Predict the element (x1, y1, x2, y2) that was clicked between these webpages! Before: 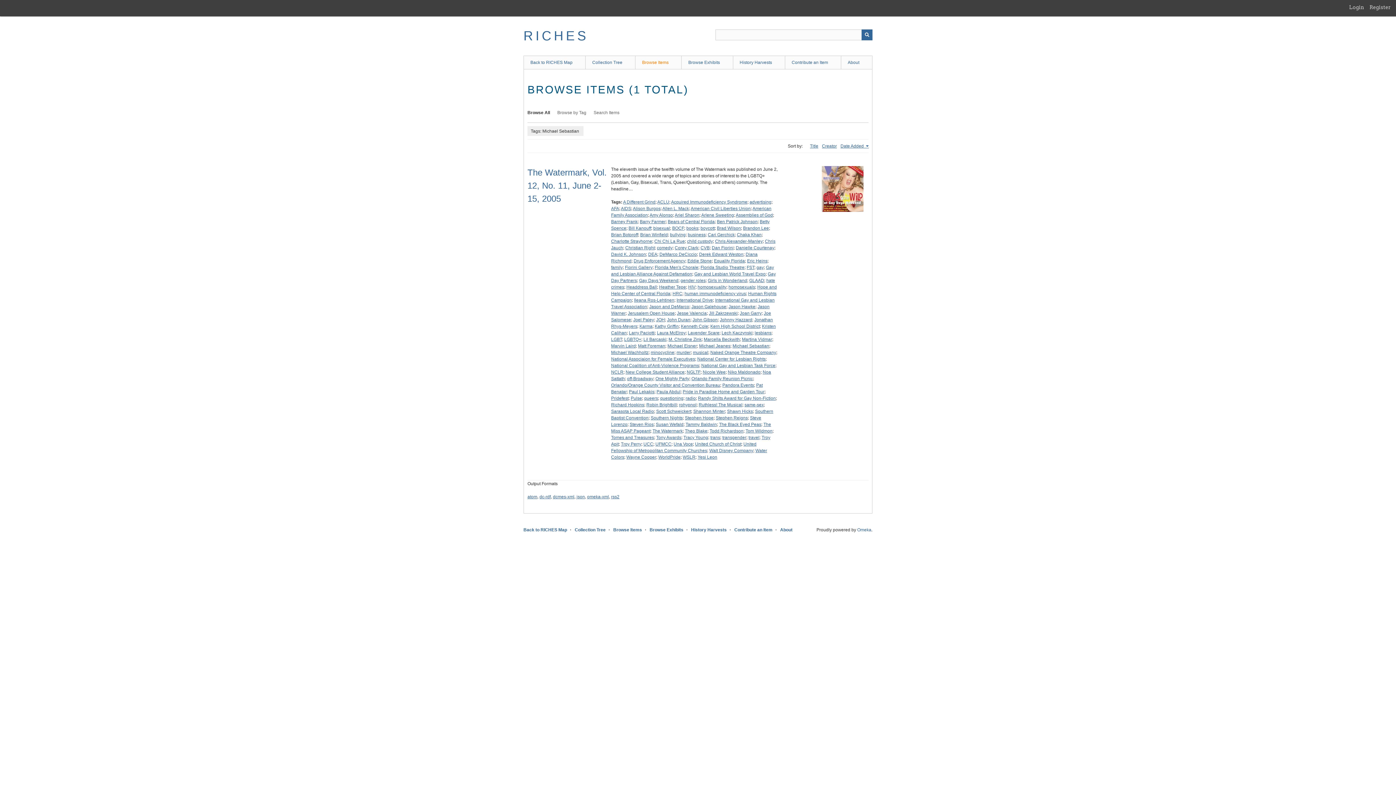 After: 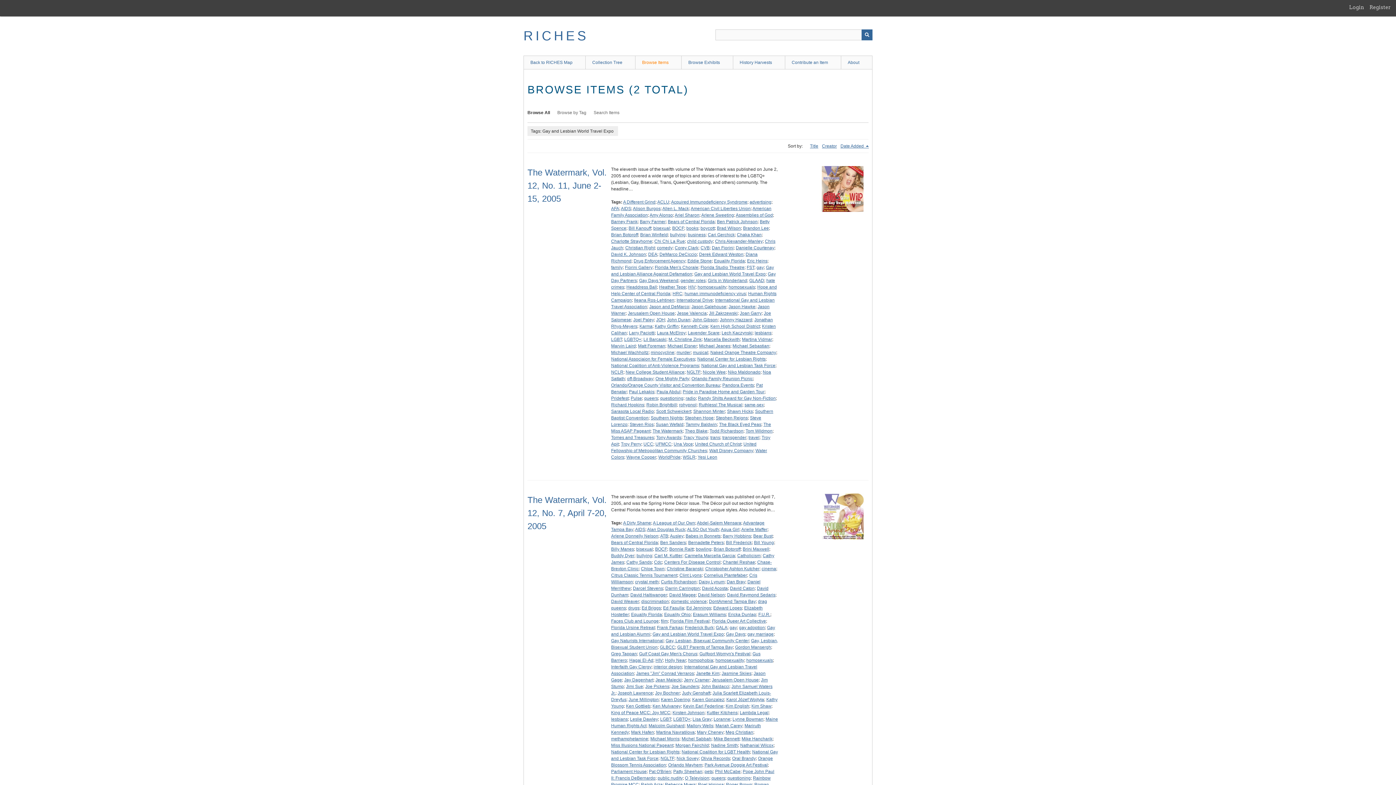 Action: label: Gay and Lesbian World Travel Expo bbox: (694, 271, 765, 276)